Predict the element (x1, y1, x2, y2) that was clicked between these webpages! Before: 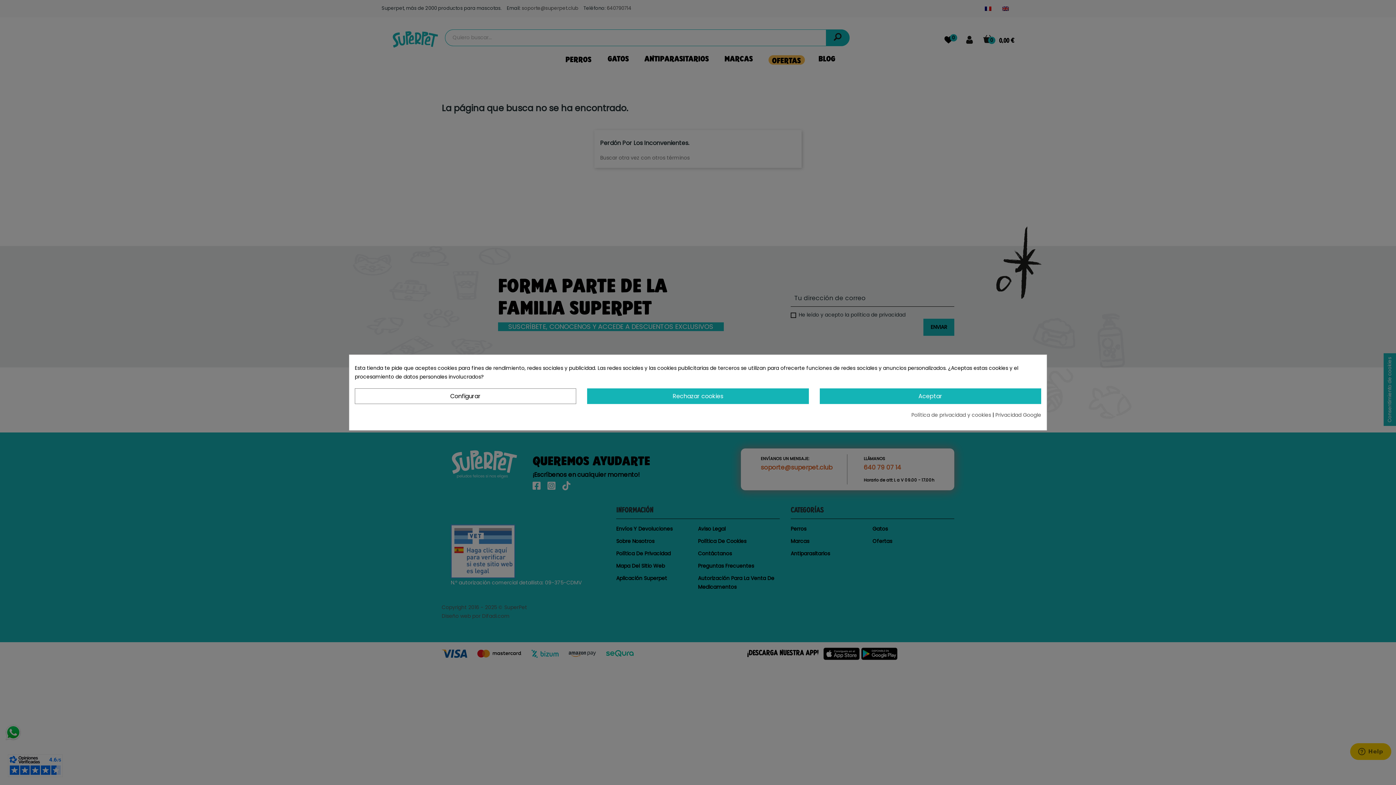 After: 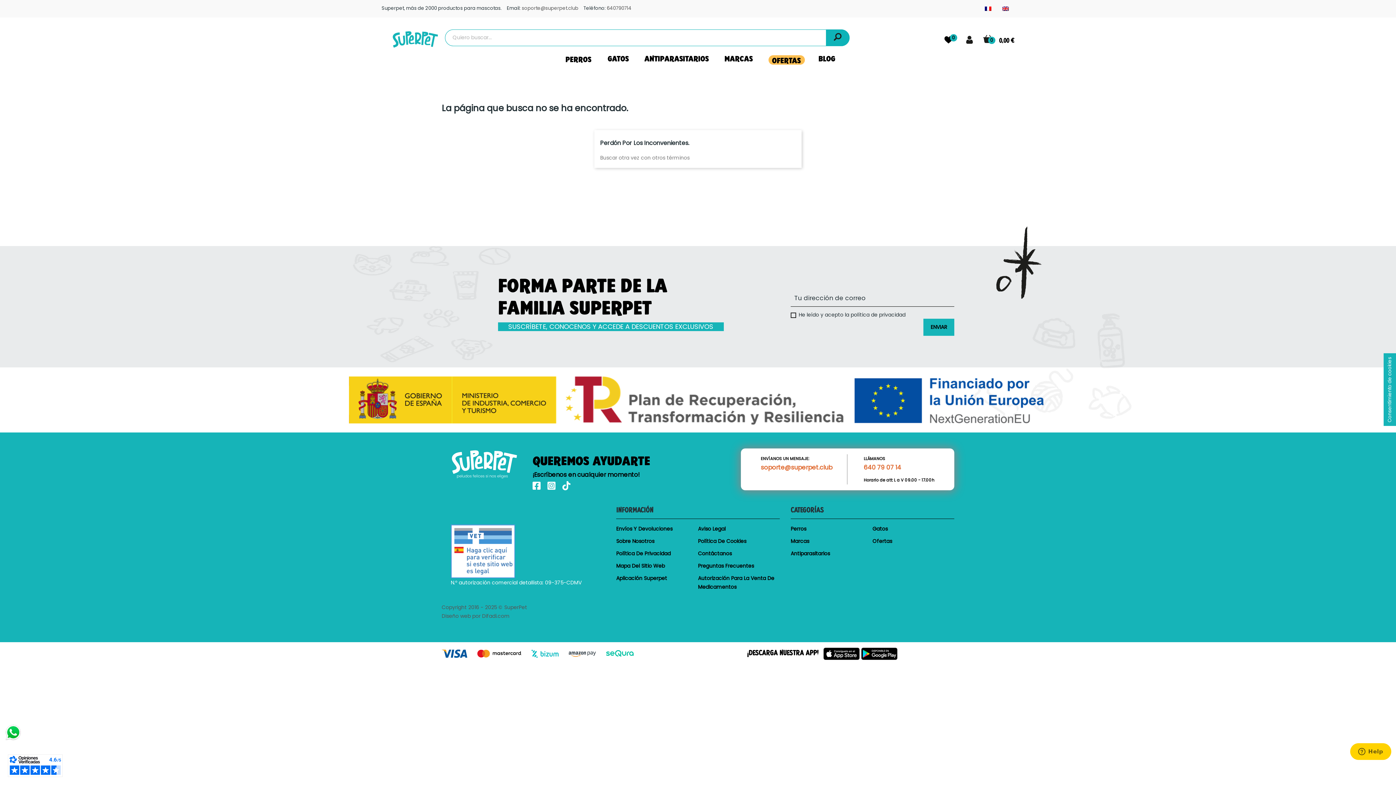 Action: label: Rechazar cookies bbox: (587, 388, 808, 404)